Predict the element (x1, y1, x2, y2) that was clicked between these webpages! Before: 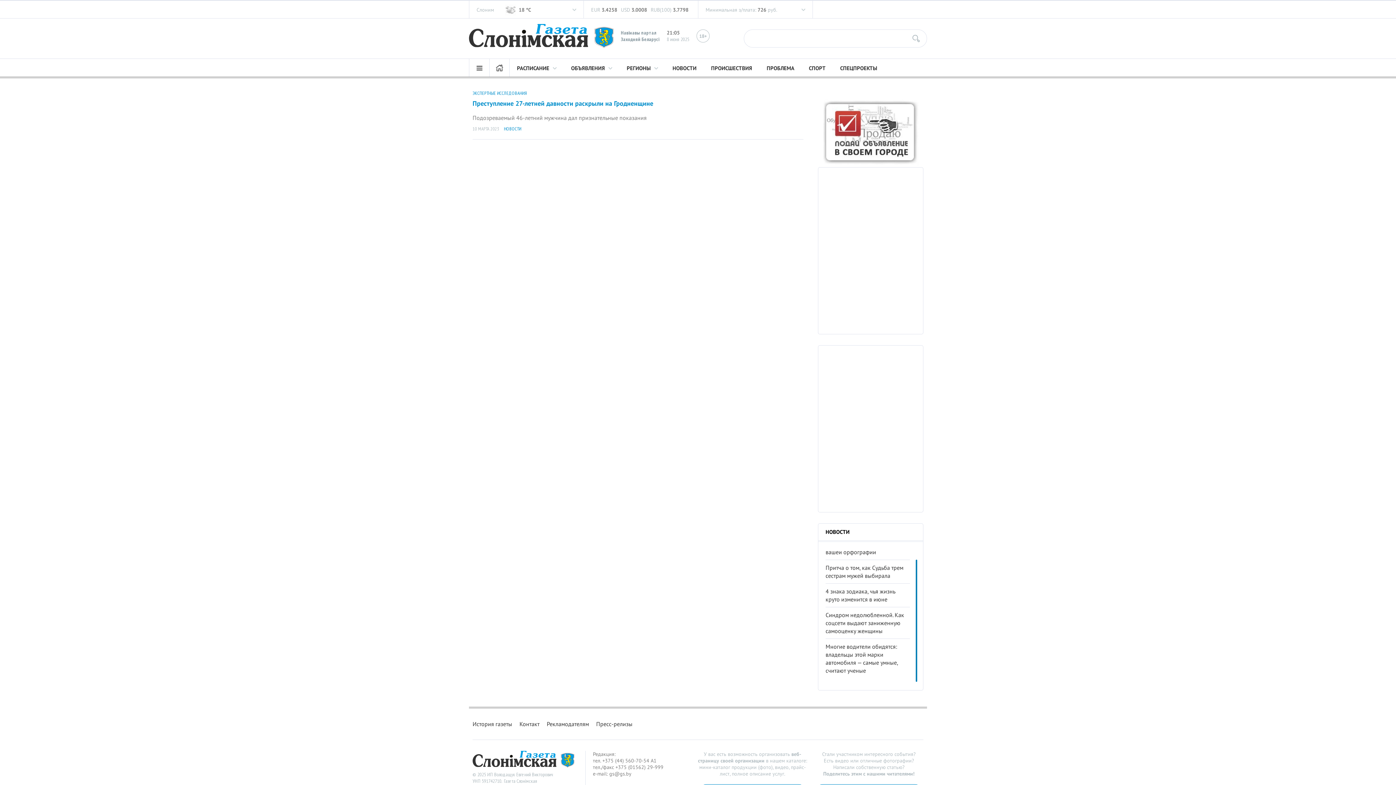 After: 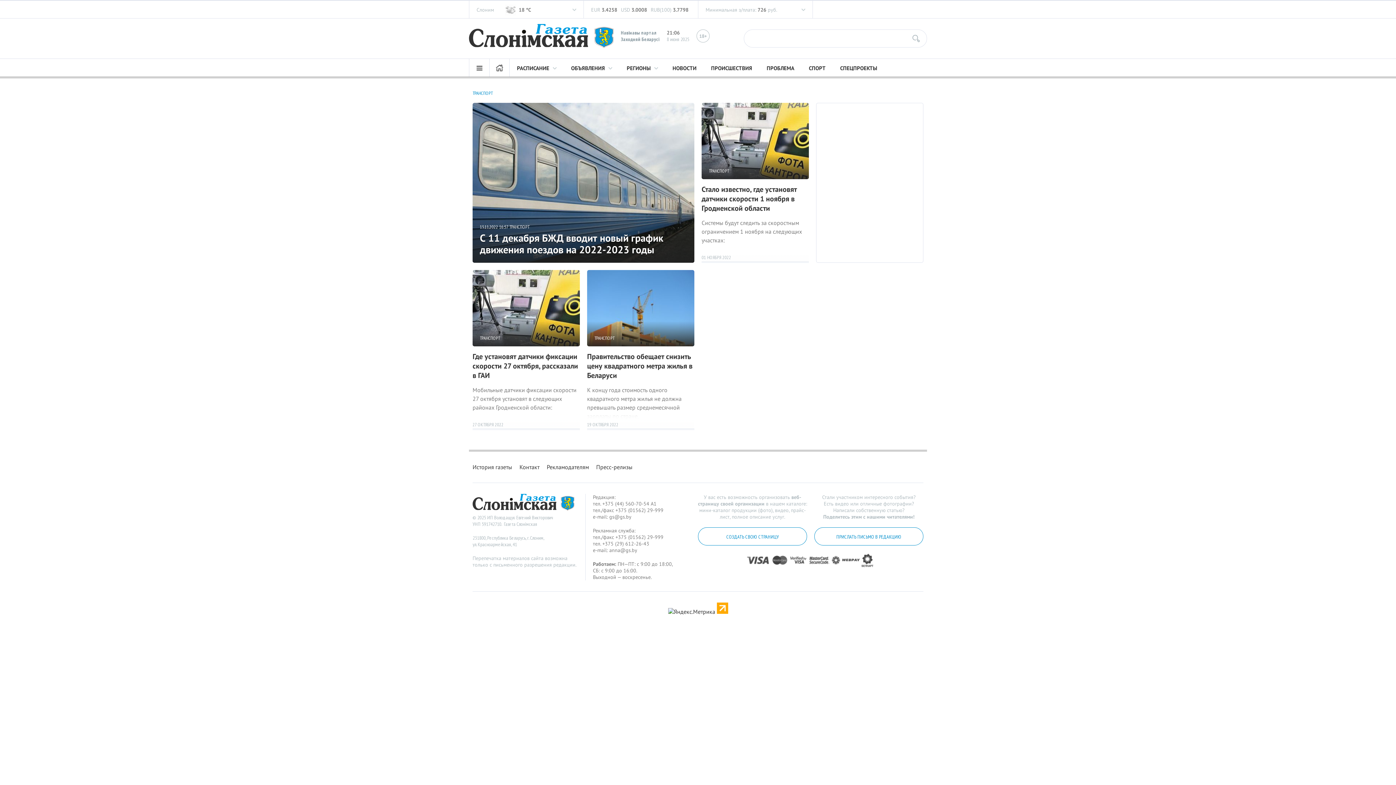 Action: label: РАСПИСАНИЕ bbox: (517, 58, 556, 78)